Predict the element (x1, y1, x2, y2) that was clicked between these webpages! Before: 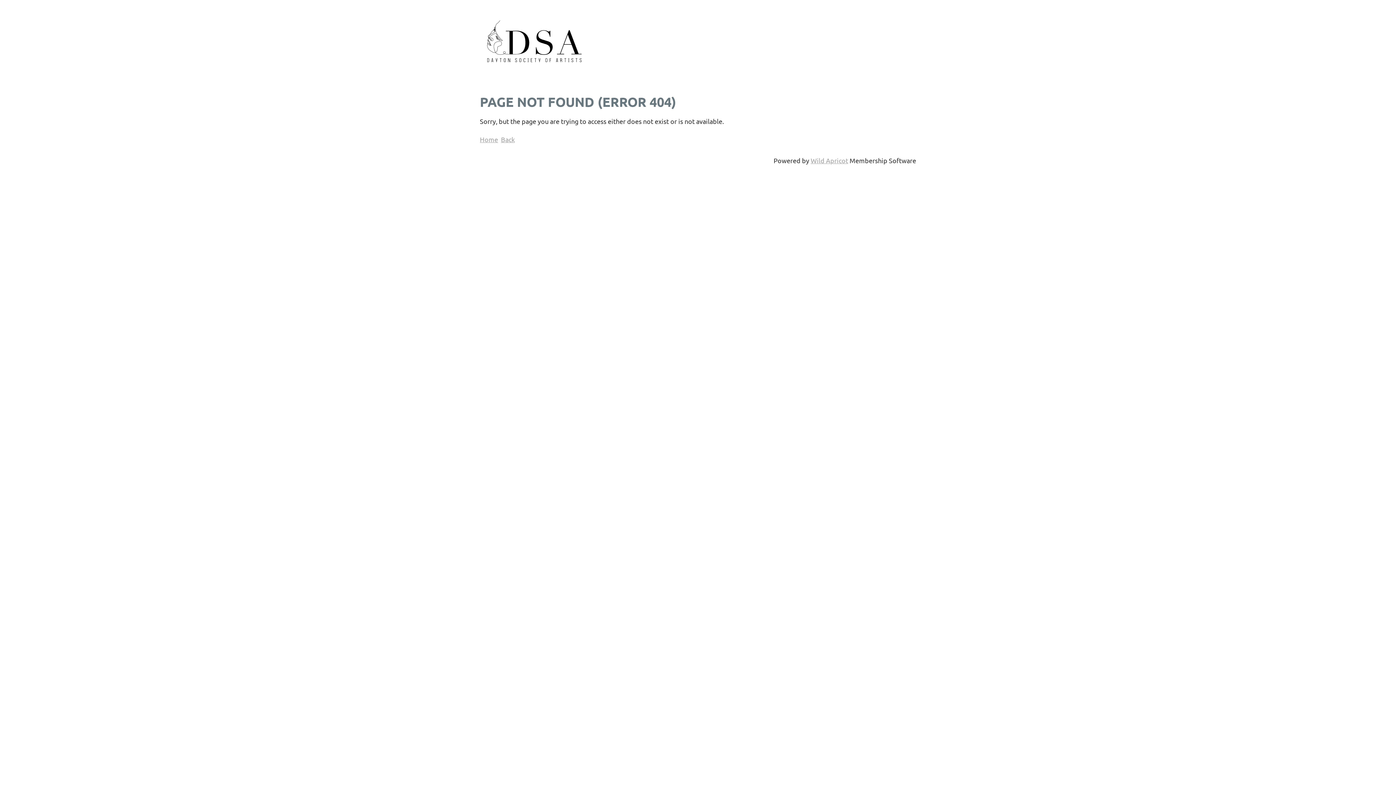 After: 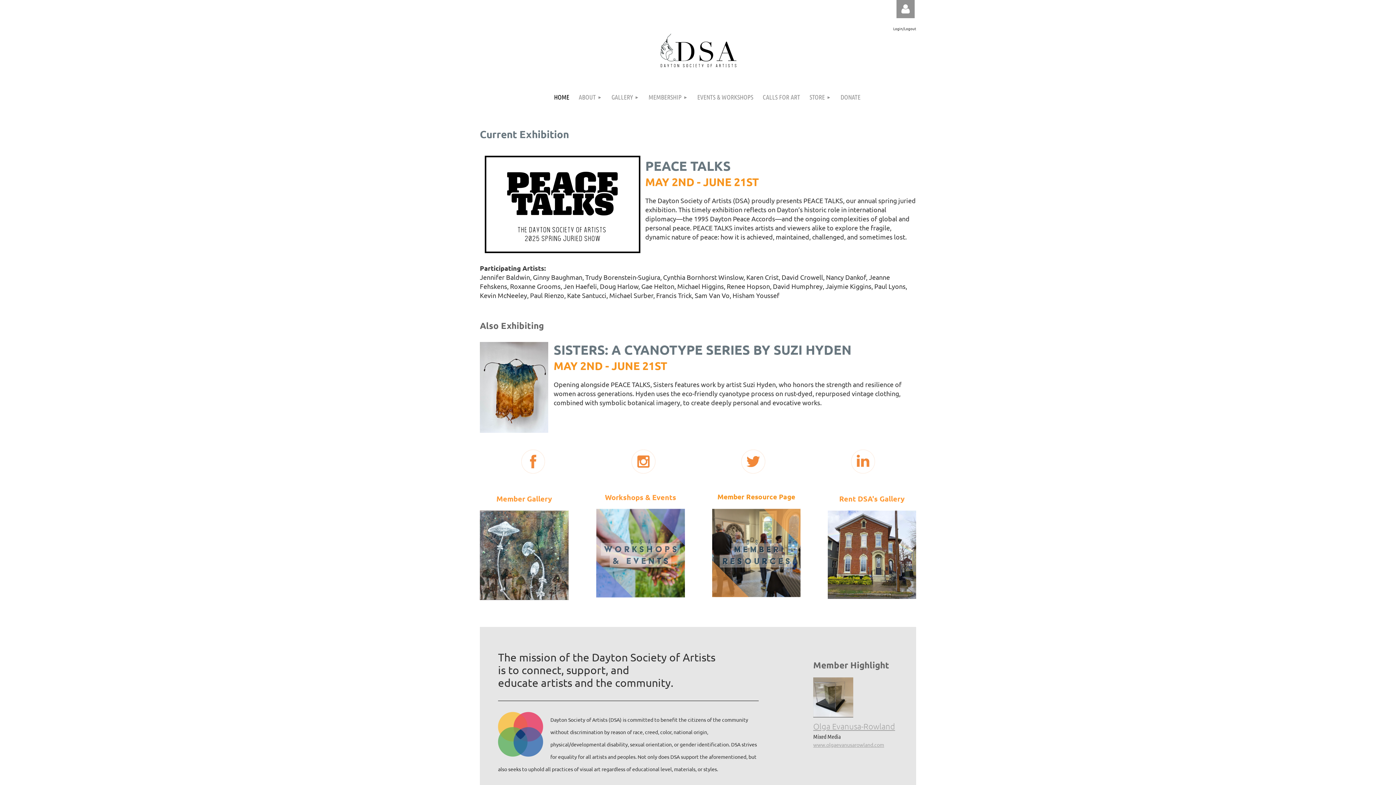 Action: label: Home bbox: (480, 135, 498, 143)